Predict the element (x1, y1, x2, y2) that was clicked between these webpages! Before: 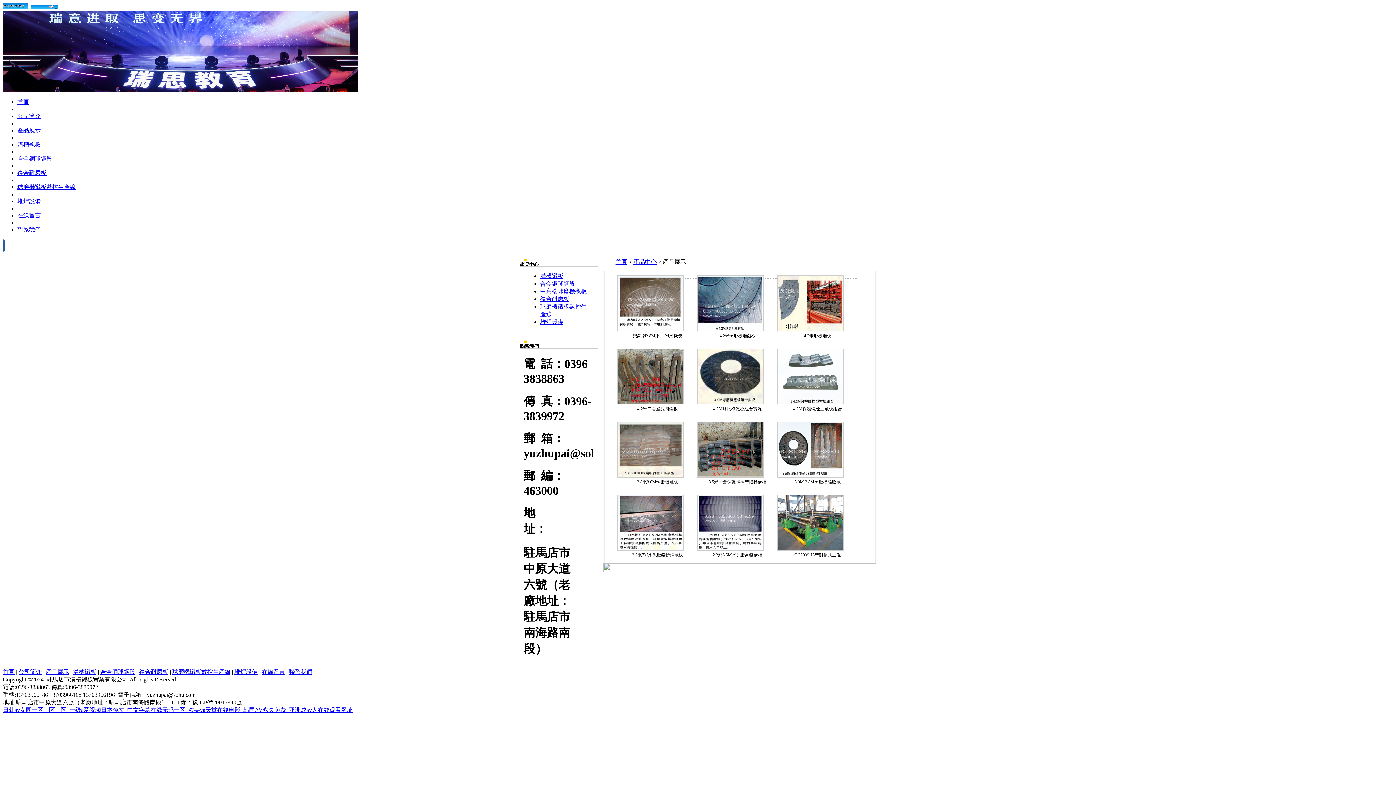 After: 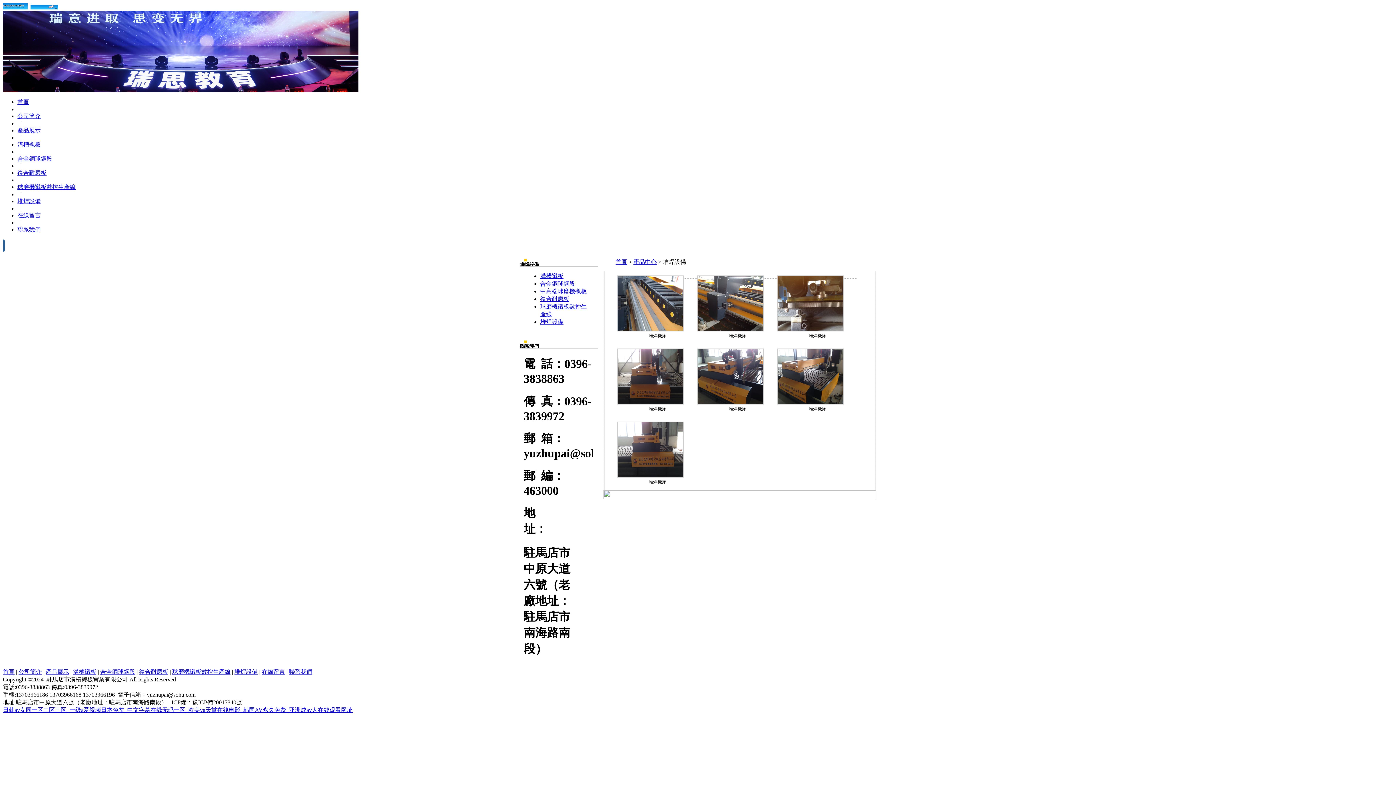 Action: label: 堆焊設備 bbox: (540, 318, 563, 325)